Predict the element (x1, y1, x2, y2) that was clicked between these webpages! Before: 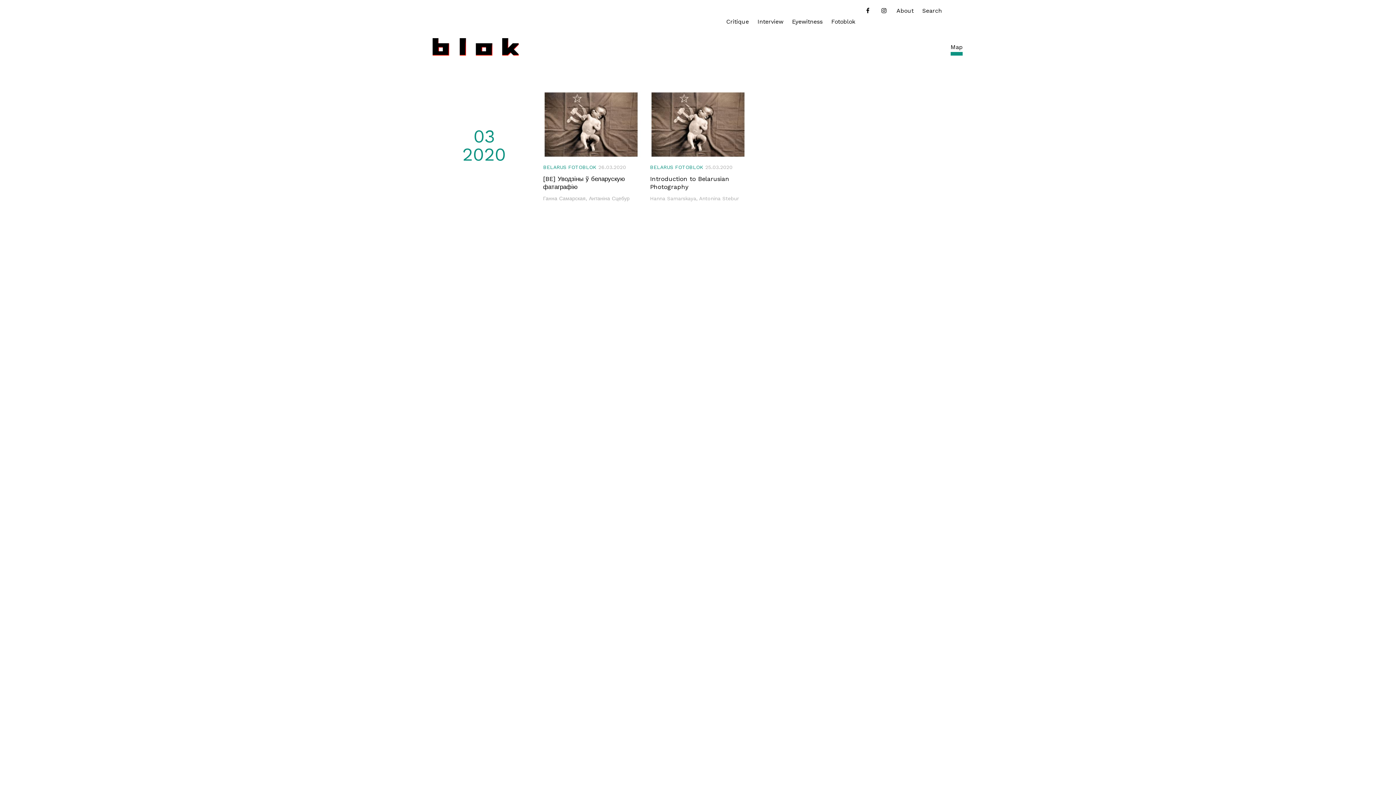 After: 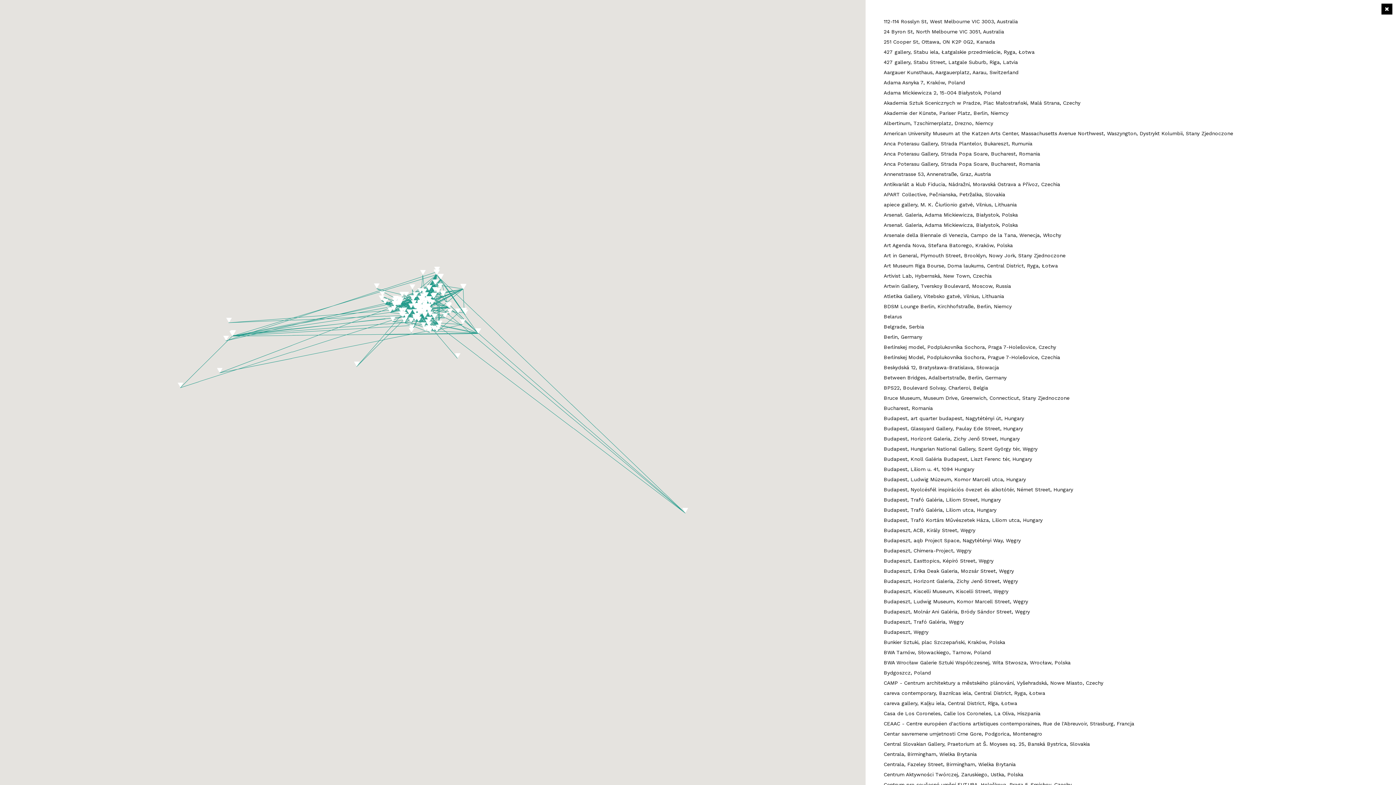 Action: label: Map bbox: (950, 43, 962, 50)